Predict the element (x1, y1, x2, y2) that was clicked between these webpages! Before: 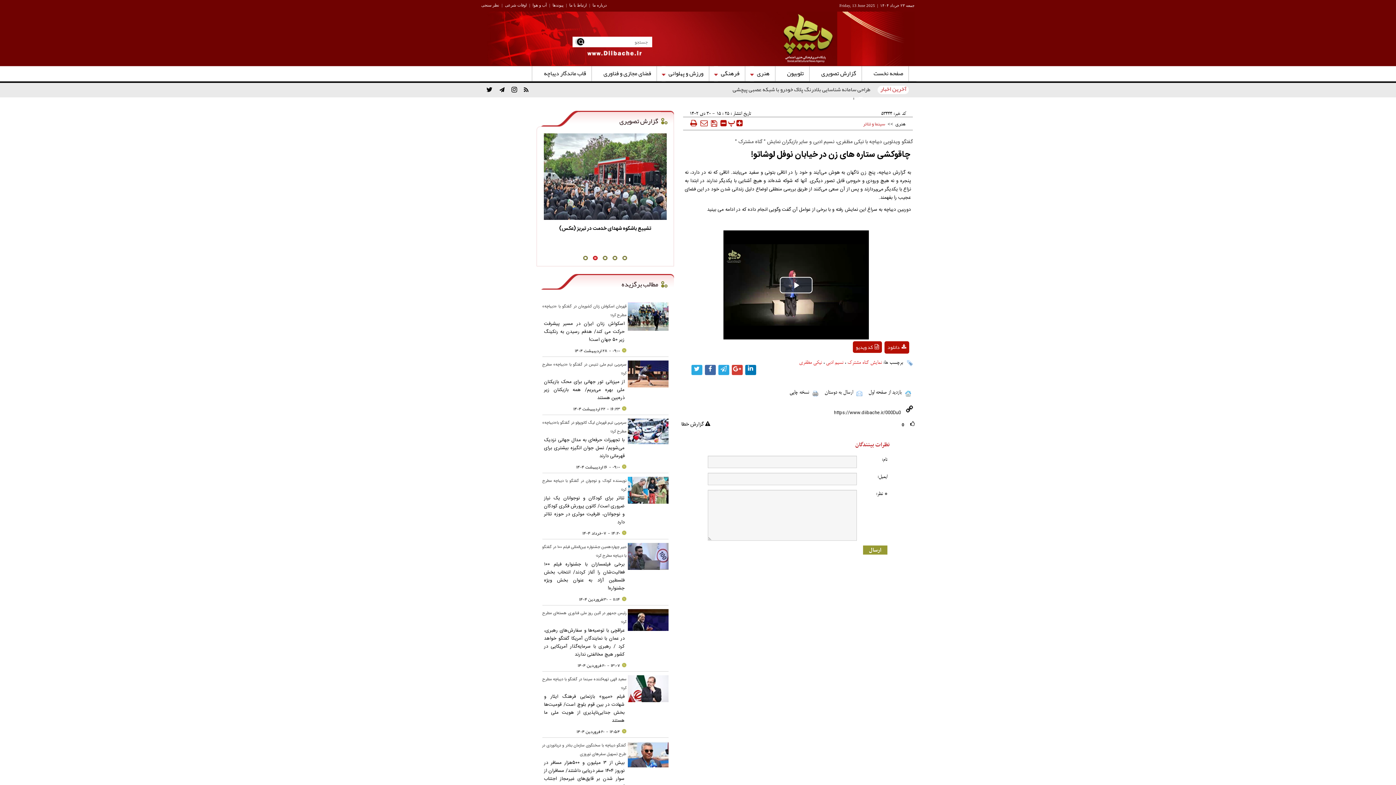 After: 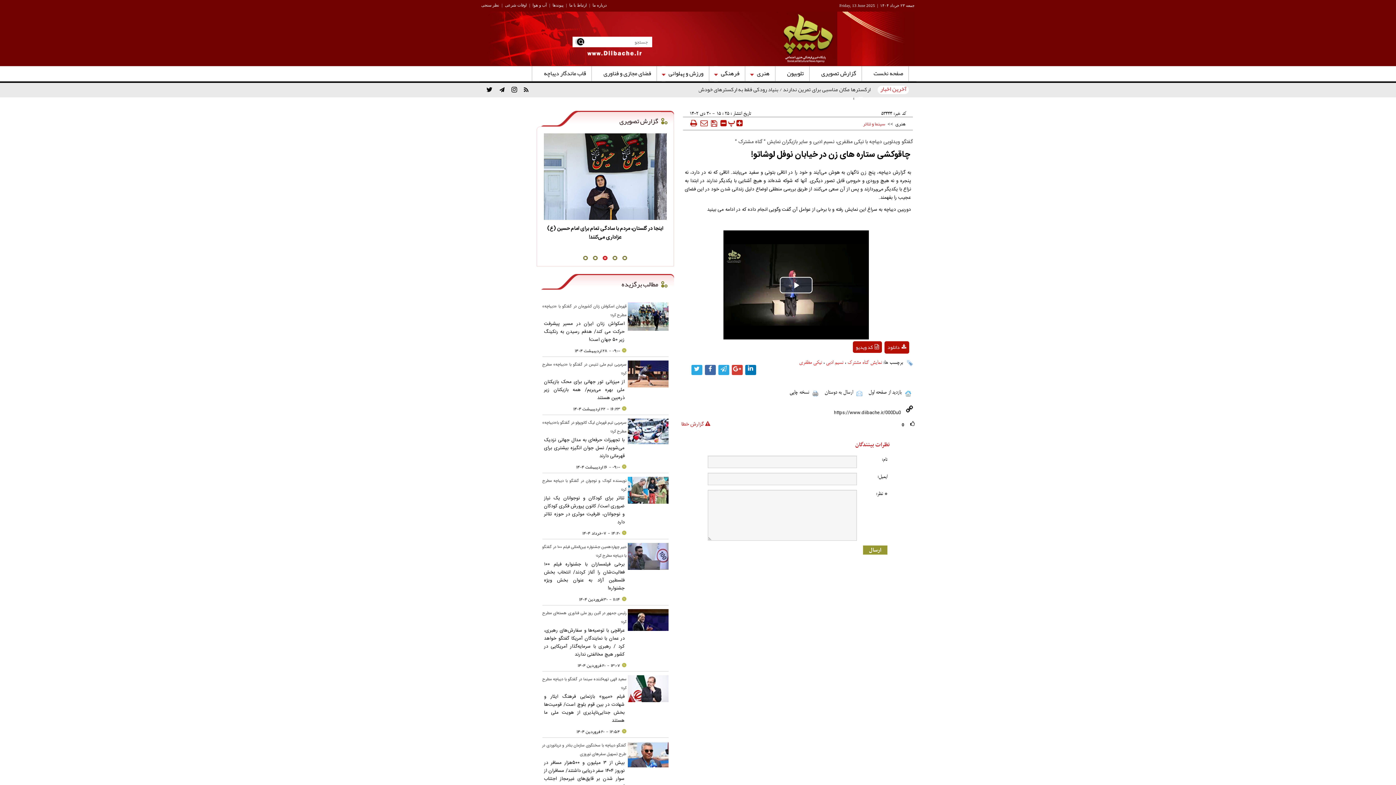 Action: label:  گزارش خطا bbox: (681, 420, 710, 428)